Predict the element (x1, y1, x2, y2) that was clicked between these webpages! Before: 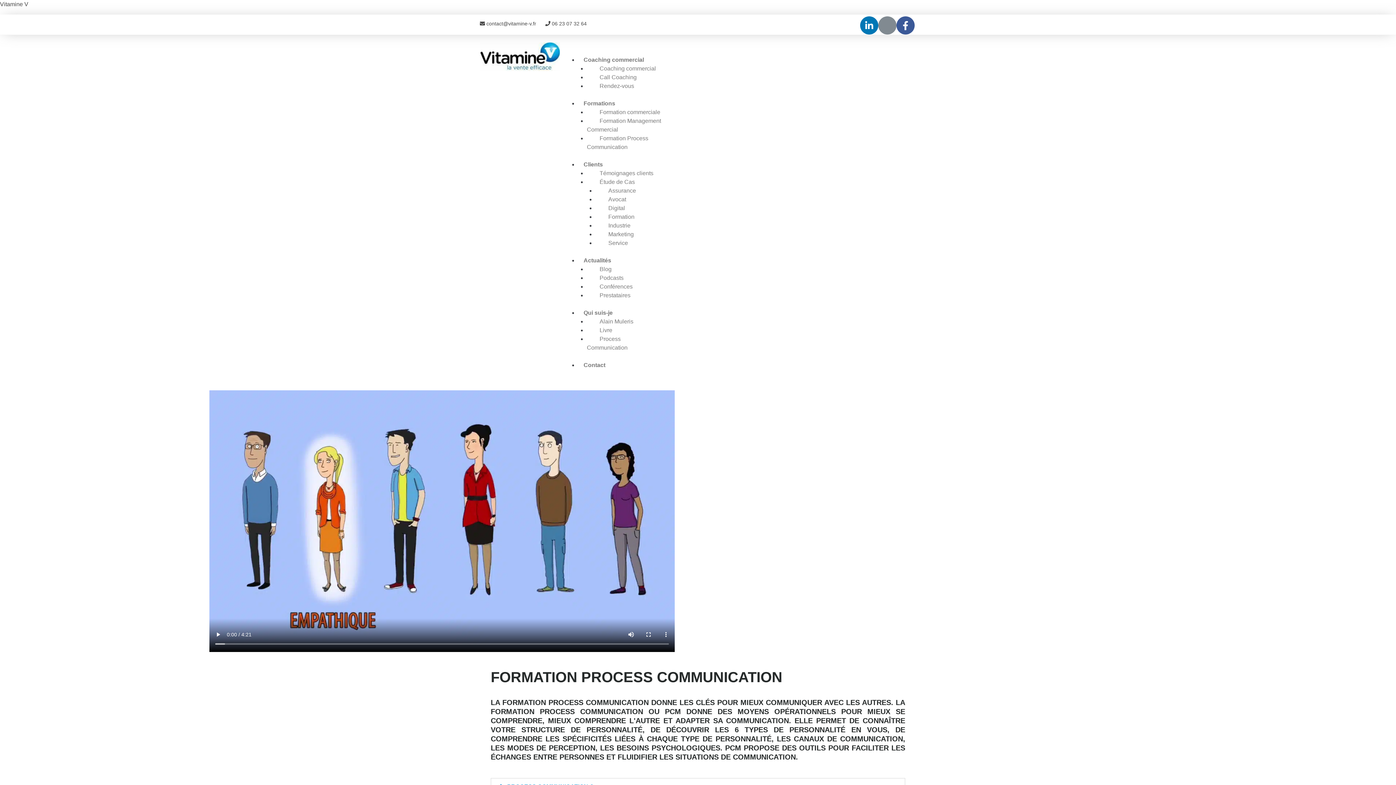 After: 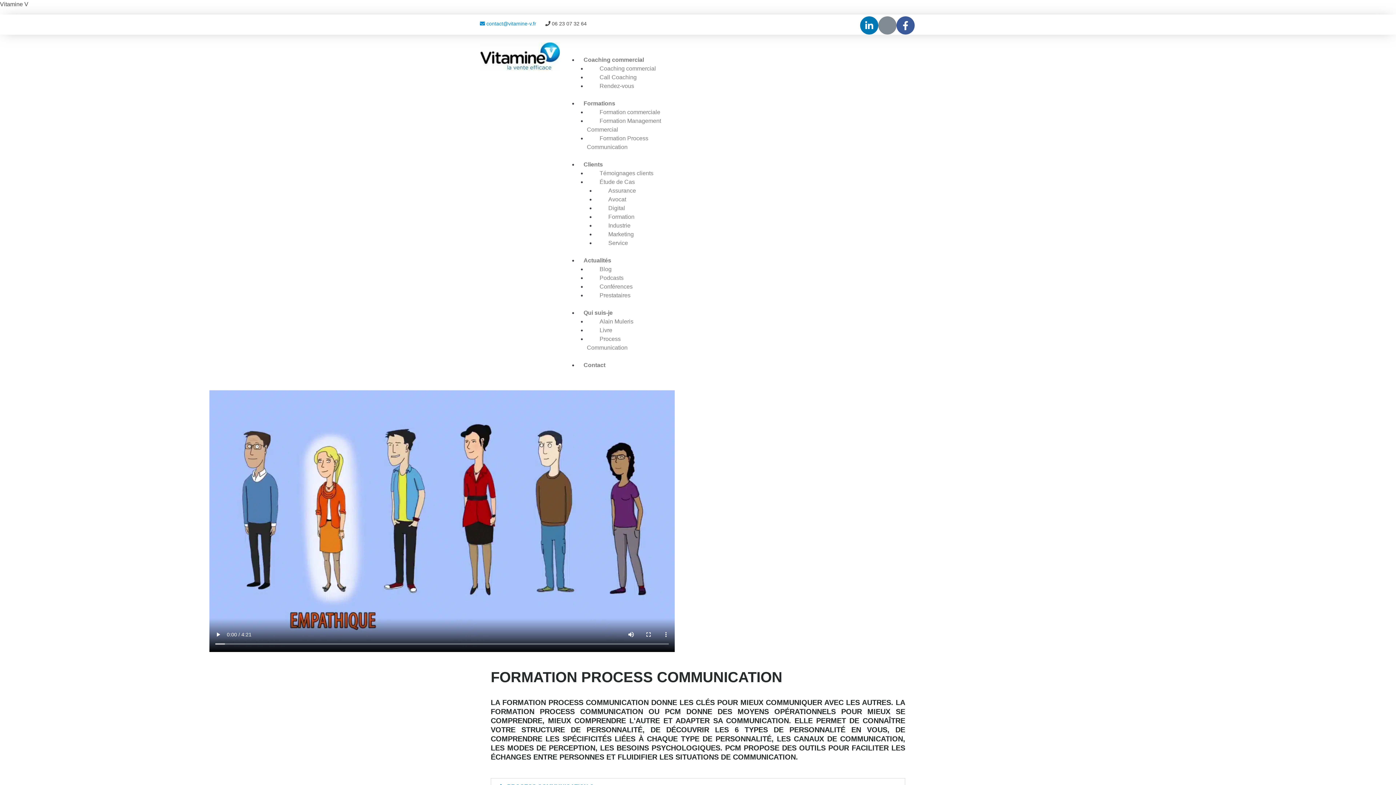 Action: bbox: (480, 20, 536, 26) label:  contact@vitamine-v.fr